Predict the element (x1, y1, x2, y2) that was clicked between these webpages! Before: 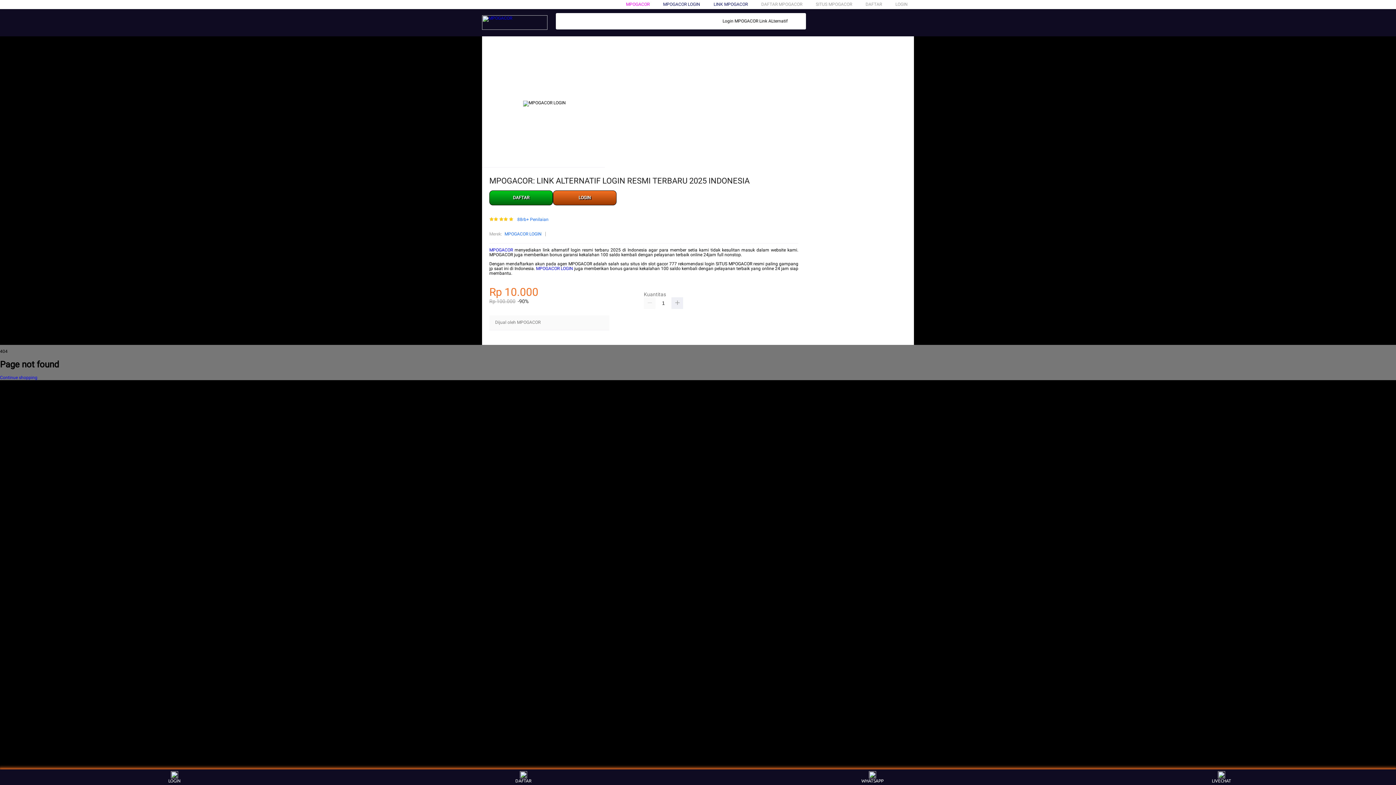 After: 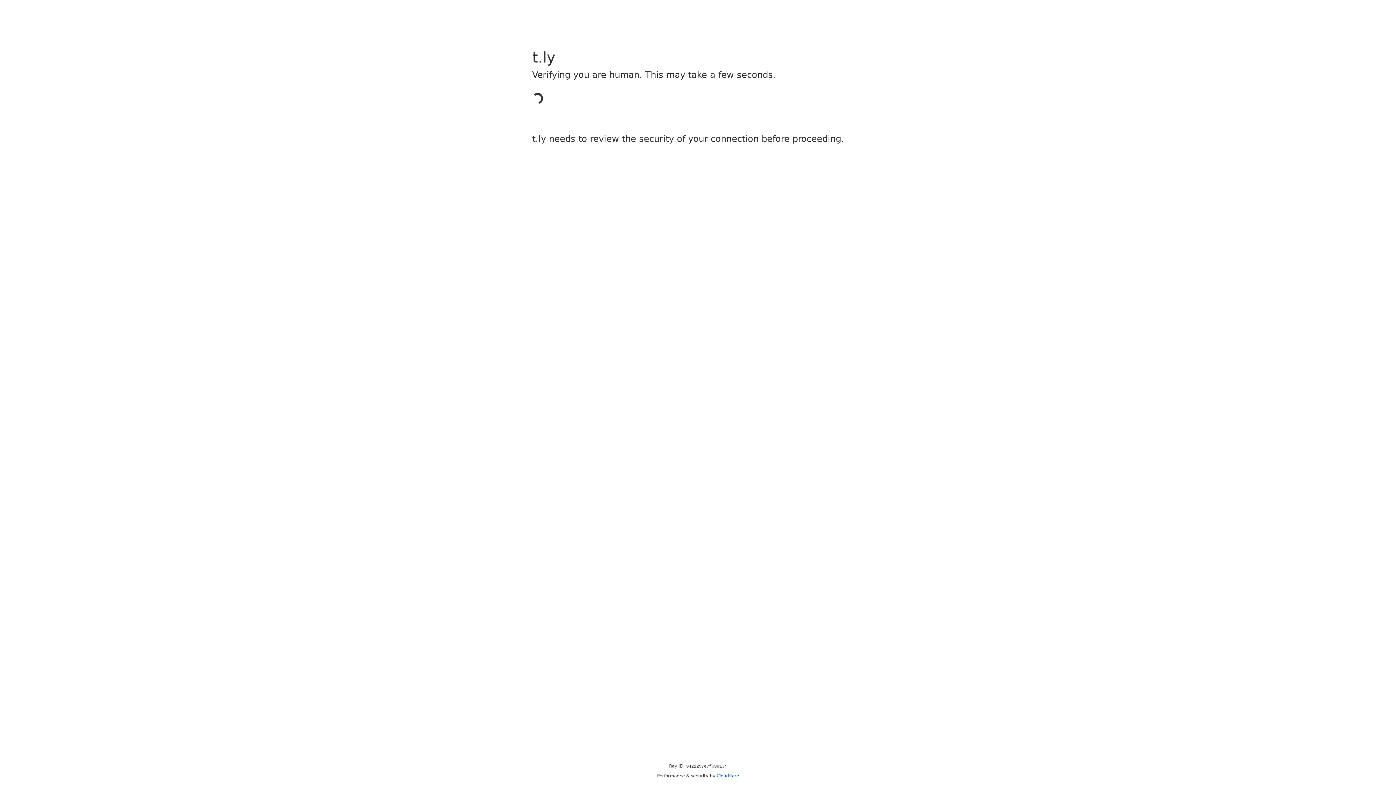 Action: label: DAFTAR bbox: (865, 1, 882, 6)